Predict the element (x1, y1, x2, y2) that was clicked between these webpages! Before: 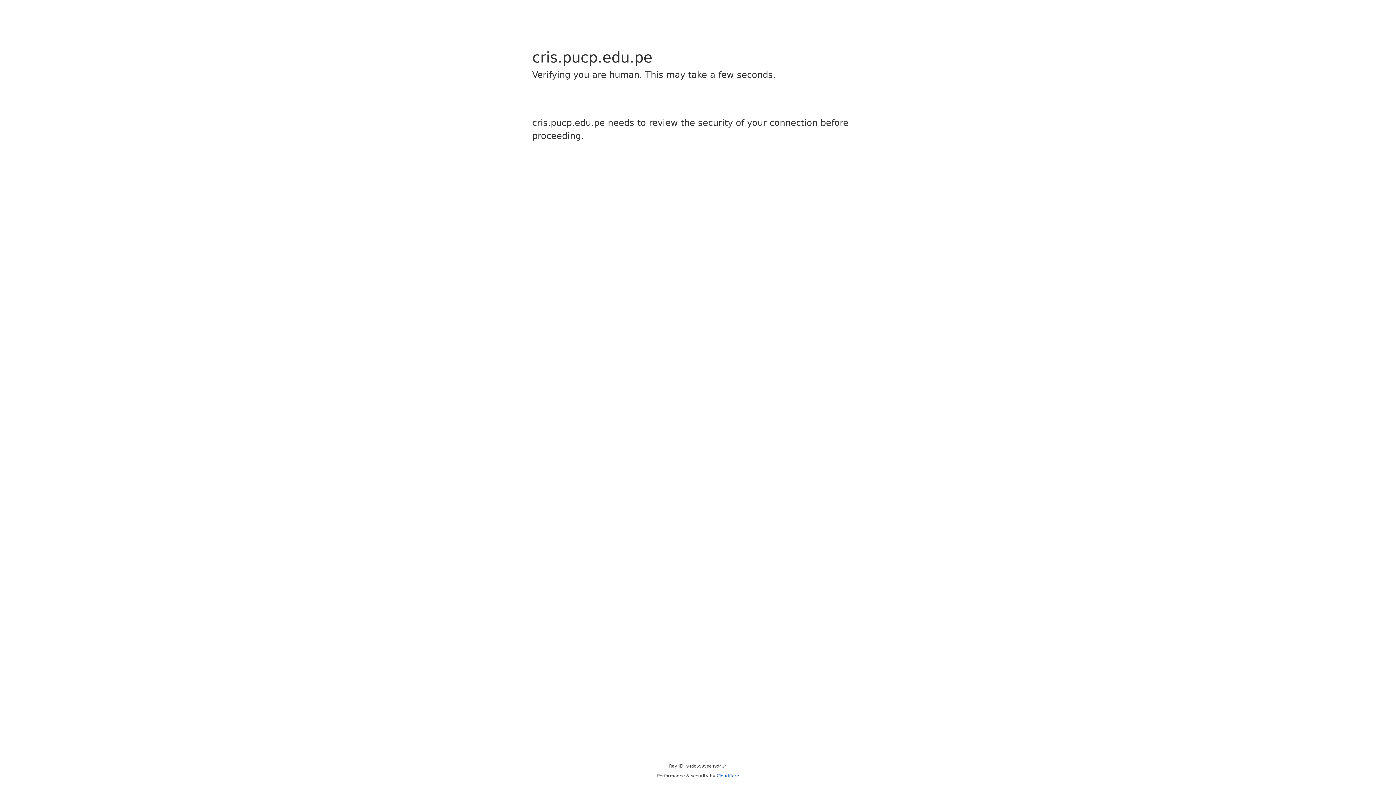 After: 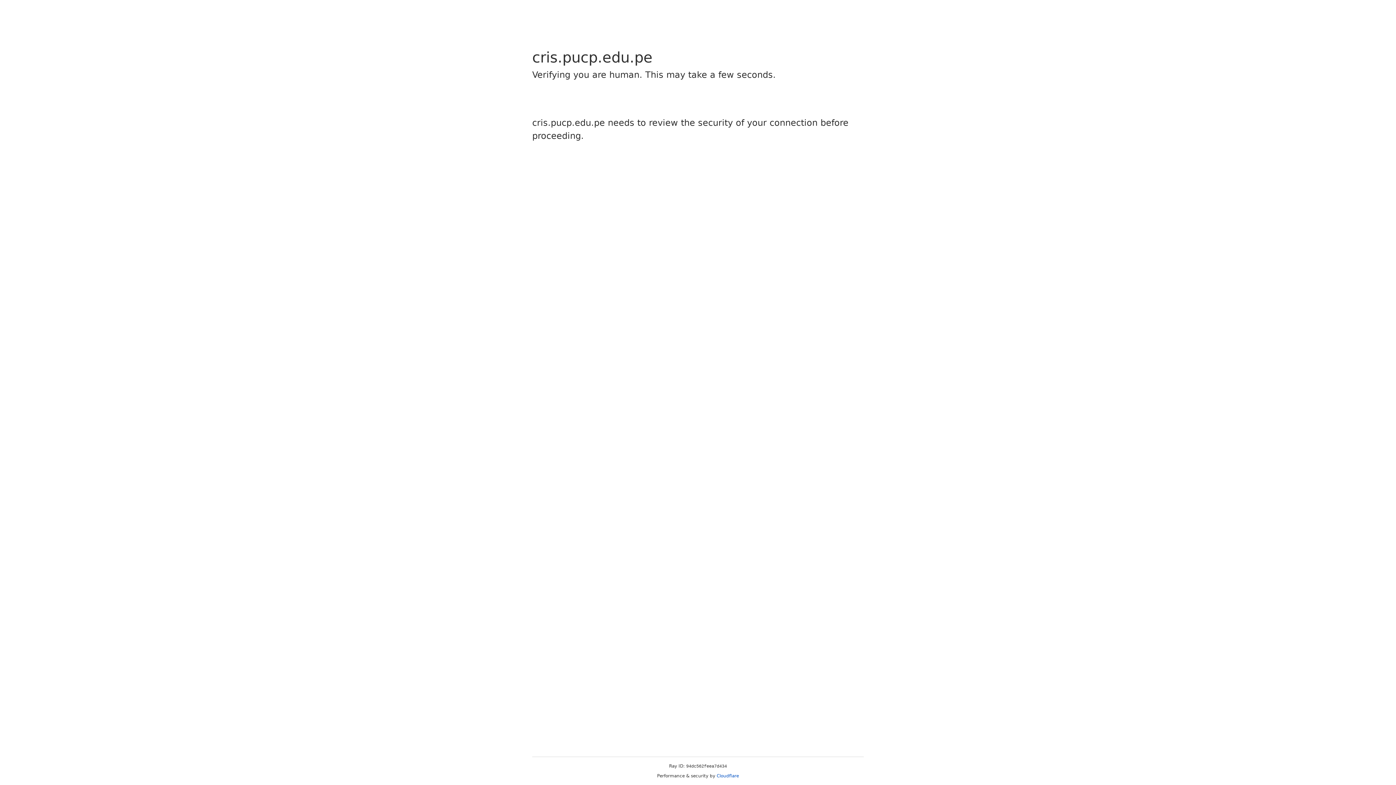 Action: label: Cloudflare bbox: (716, 773, 739, 778)